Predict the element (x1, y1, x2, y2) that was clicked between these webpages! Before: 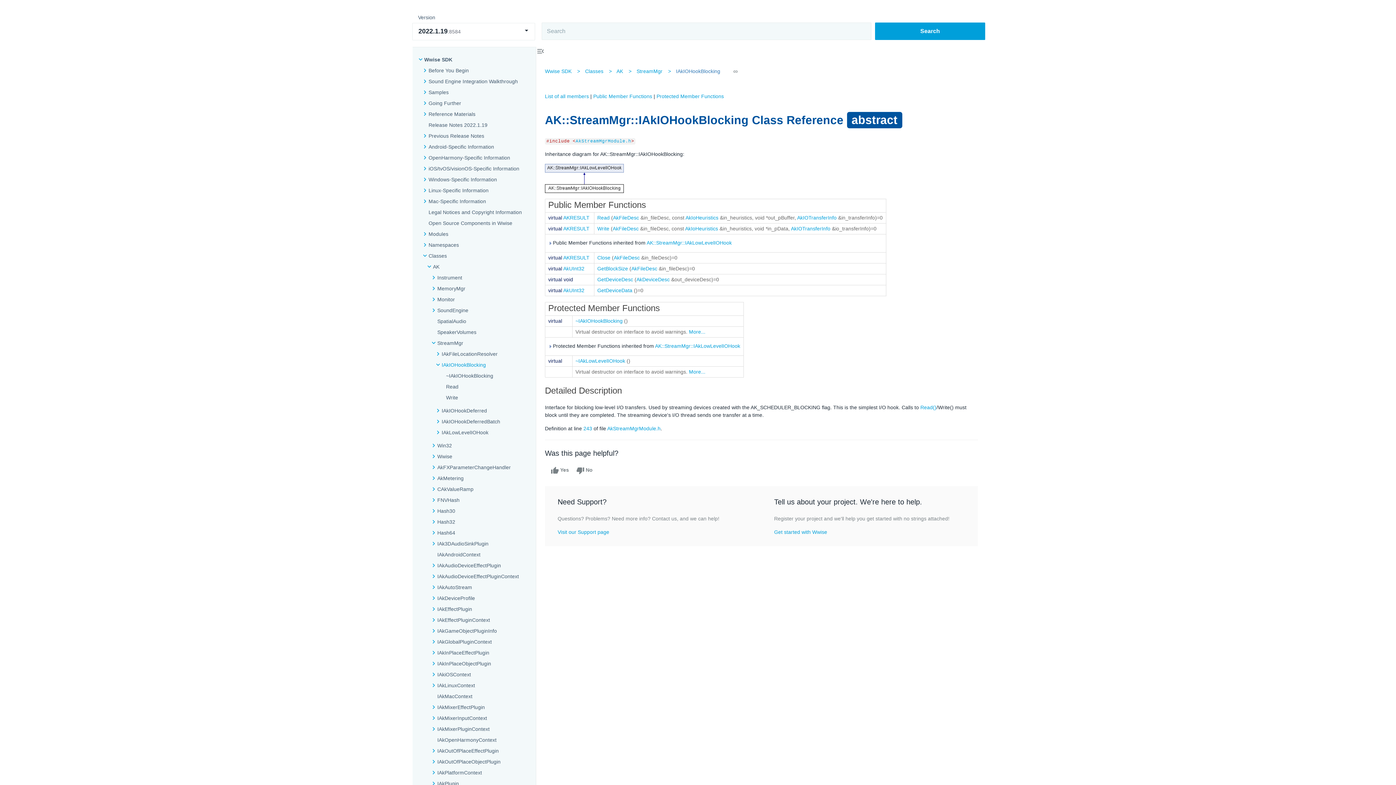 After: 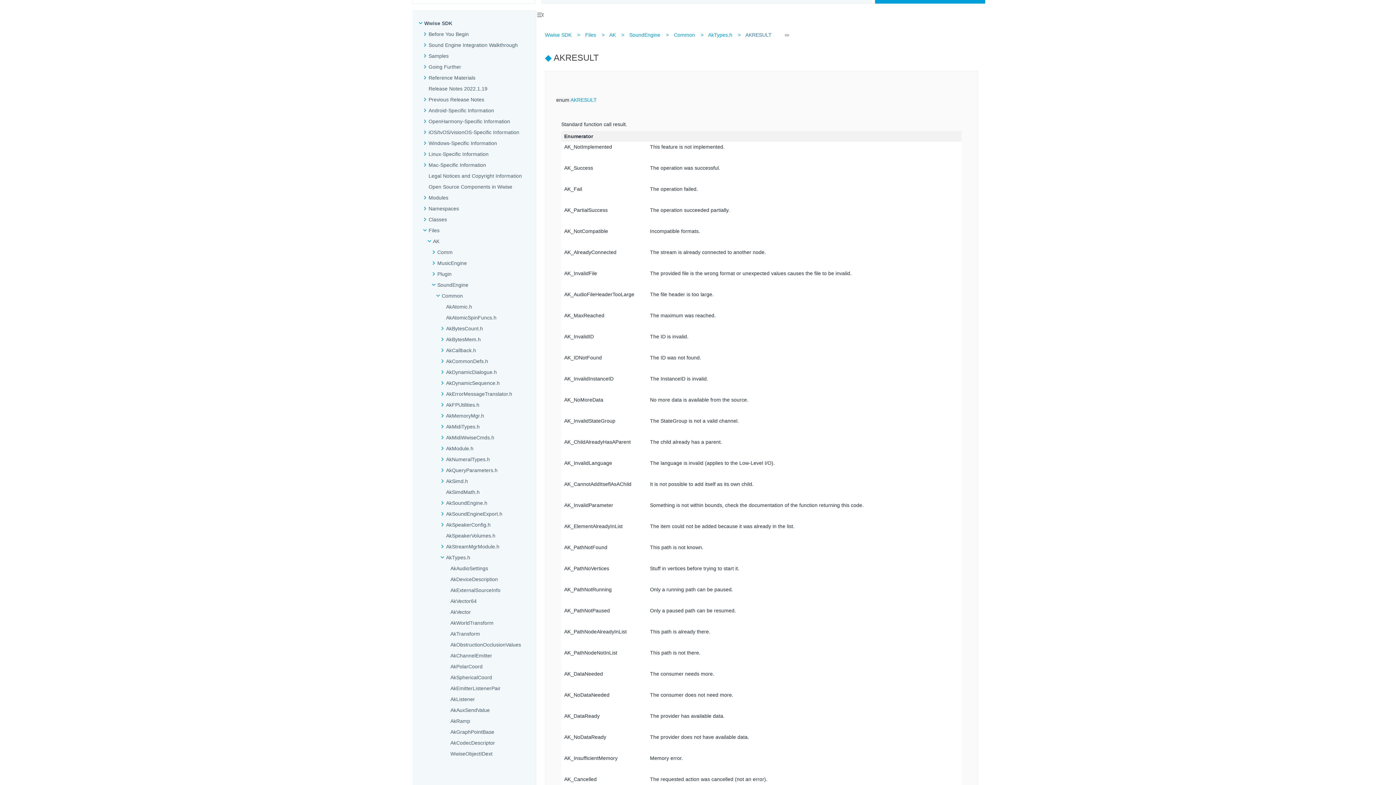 Action: label: AKRESULT bbox: (563, 254, 589, 260)